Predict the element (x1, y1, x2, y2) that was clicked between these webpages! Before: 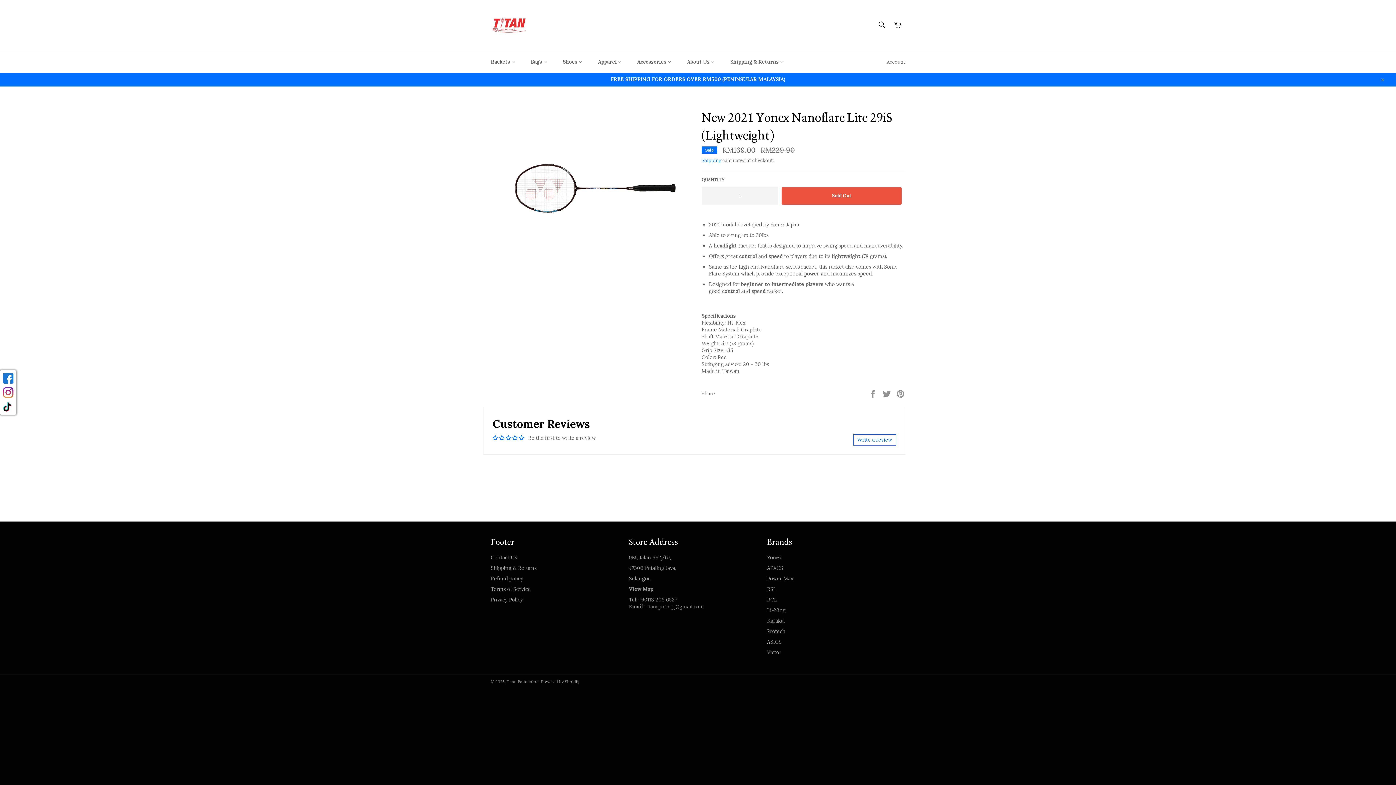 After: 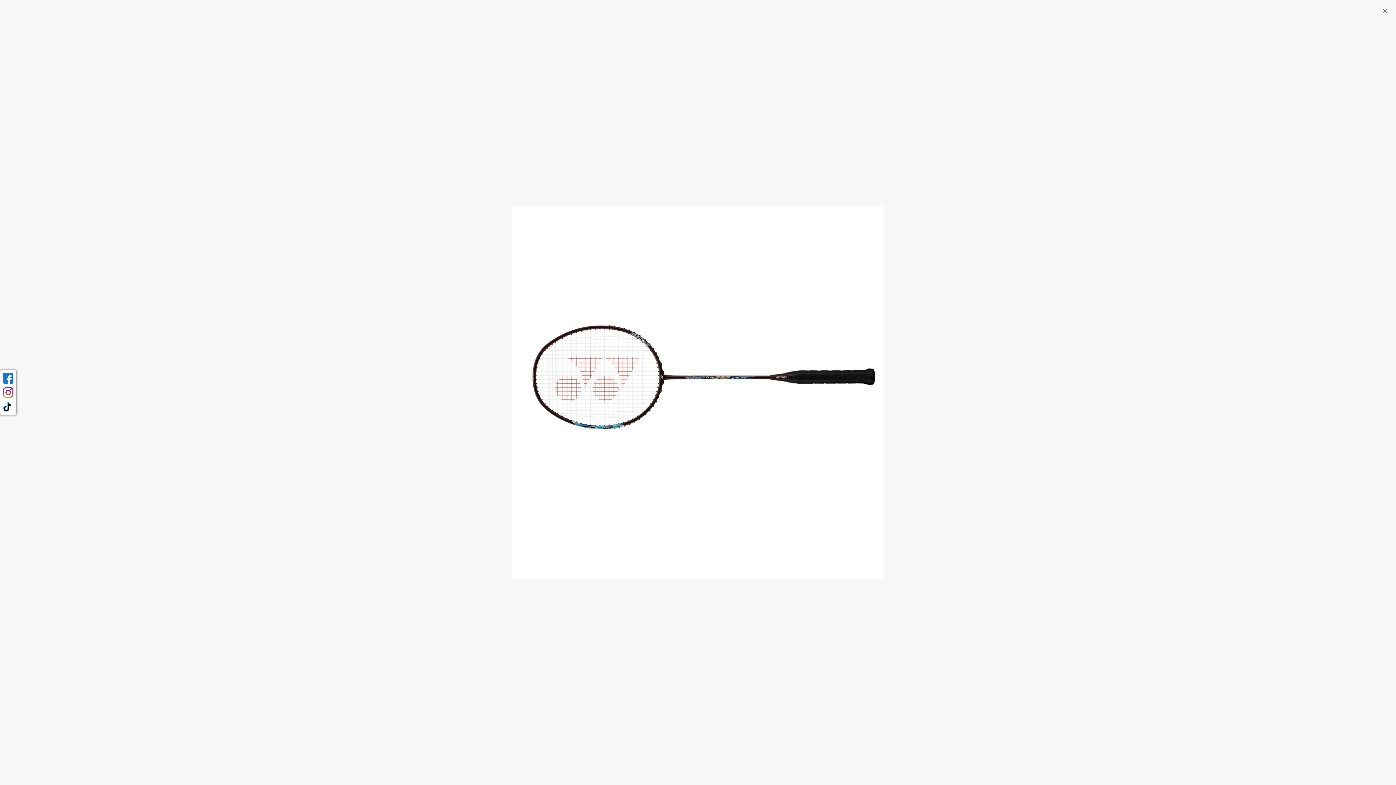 Action: bbox: (505, 108, 680, 282)